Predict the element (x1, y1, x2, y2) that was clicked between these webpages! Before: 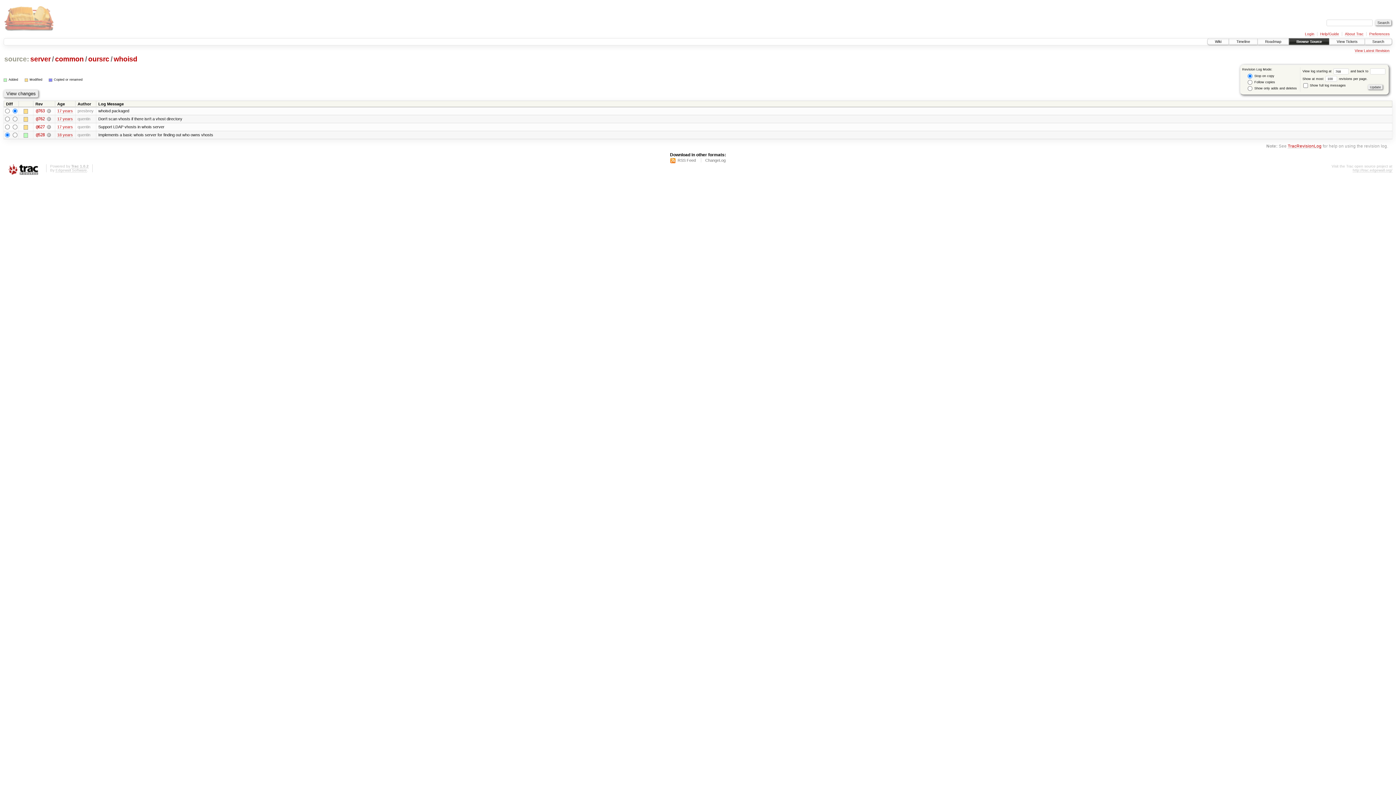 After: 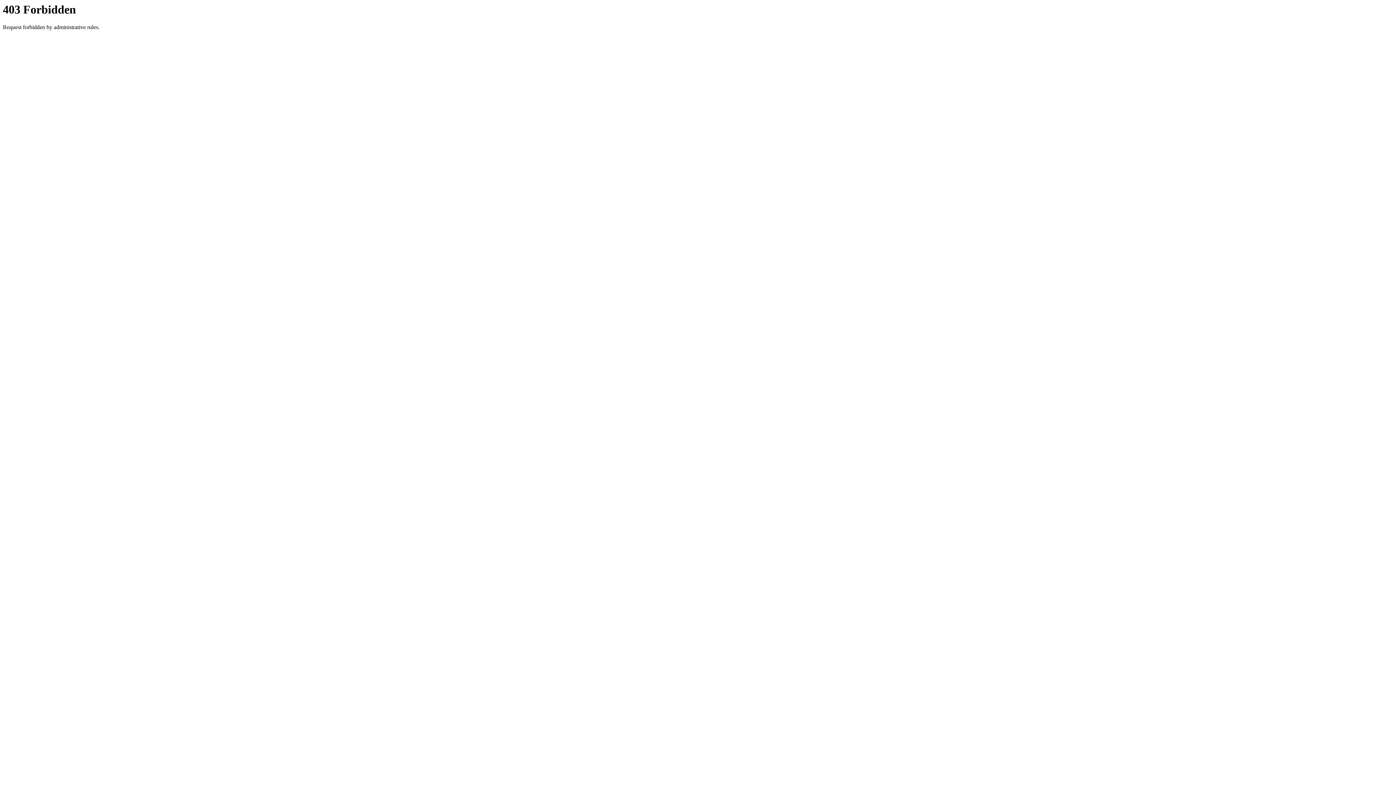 Action: bbox: (3, 13, 54, 18)